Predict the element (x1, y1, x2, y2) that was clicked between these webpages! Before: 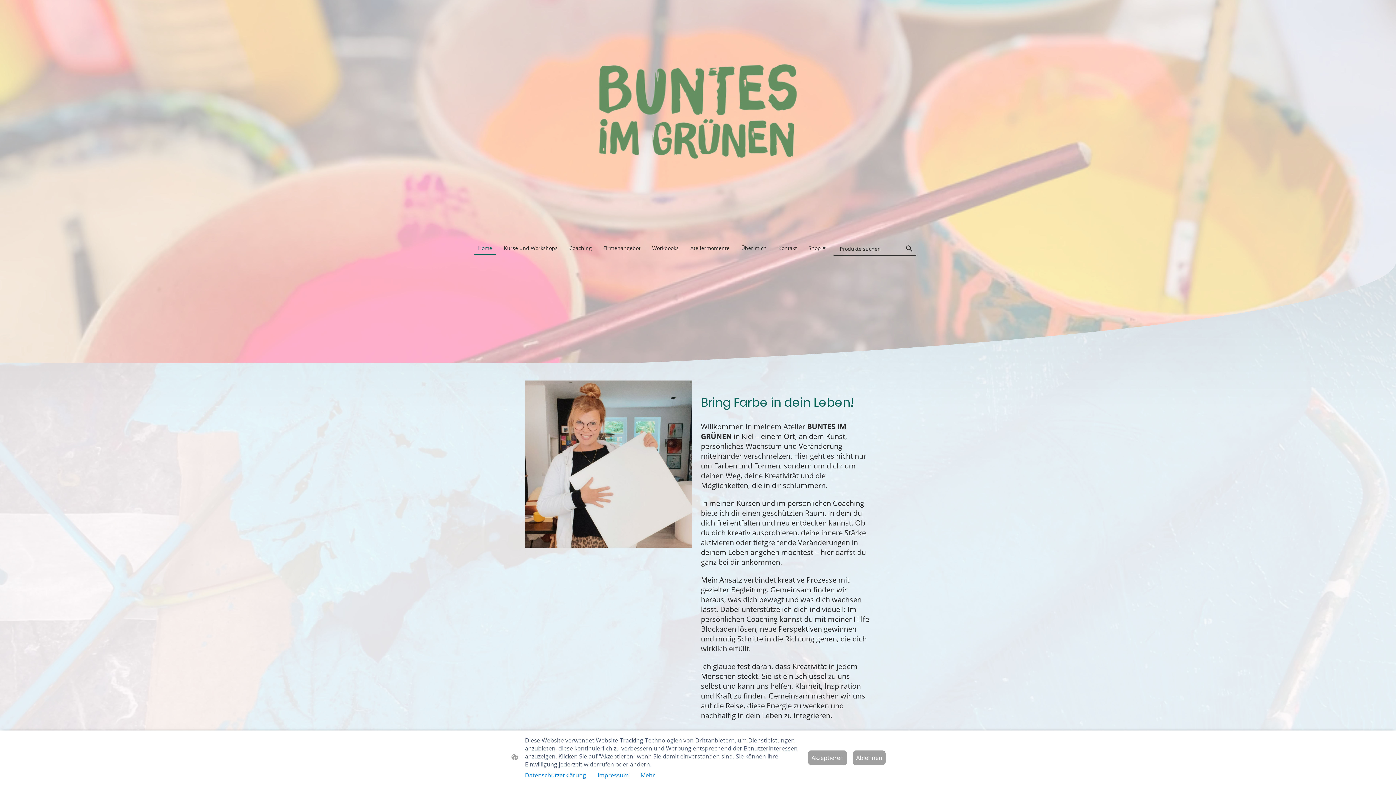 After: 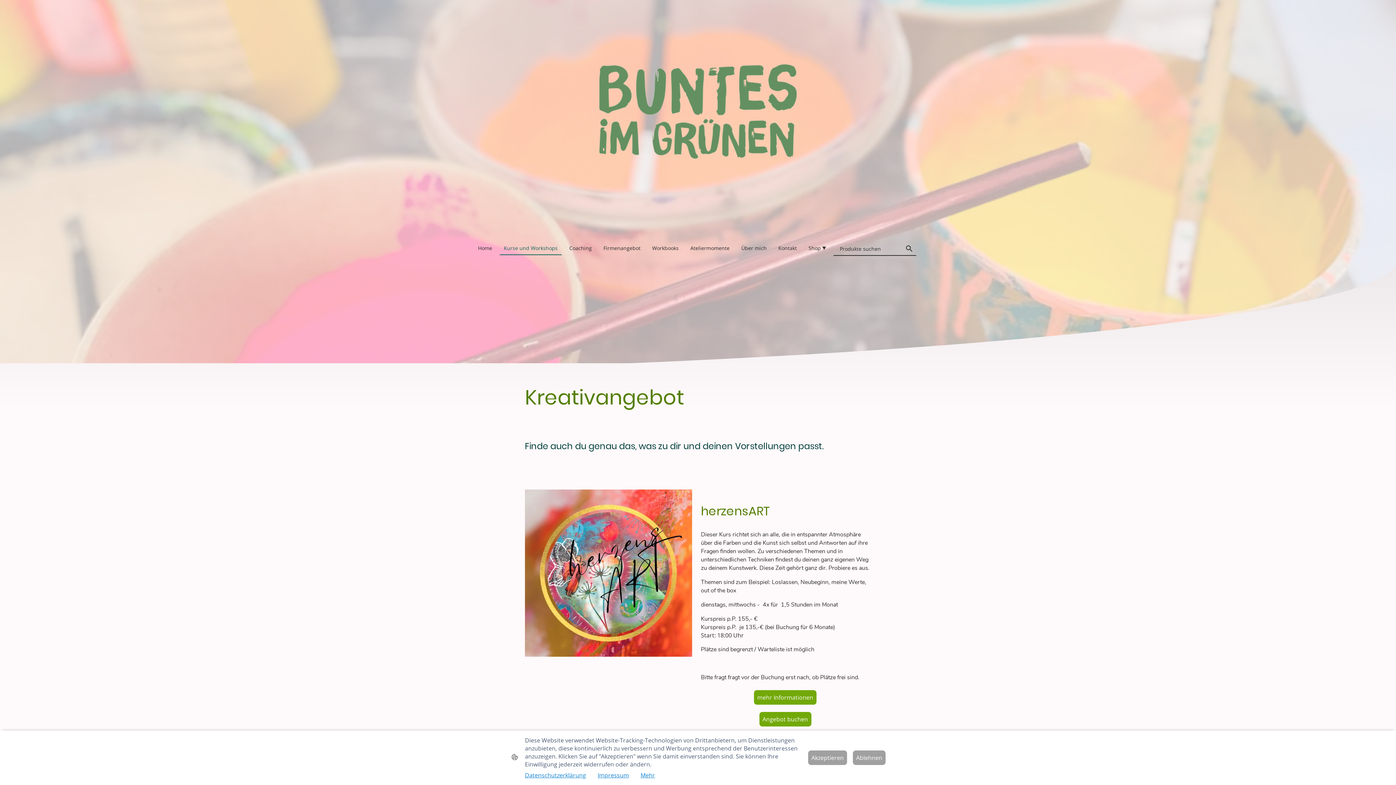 Action: bbox: (500, 241, 561, 254) label: Kurse und Workshops